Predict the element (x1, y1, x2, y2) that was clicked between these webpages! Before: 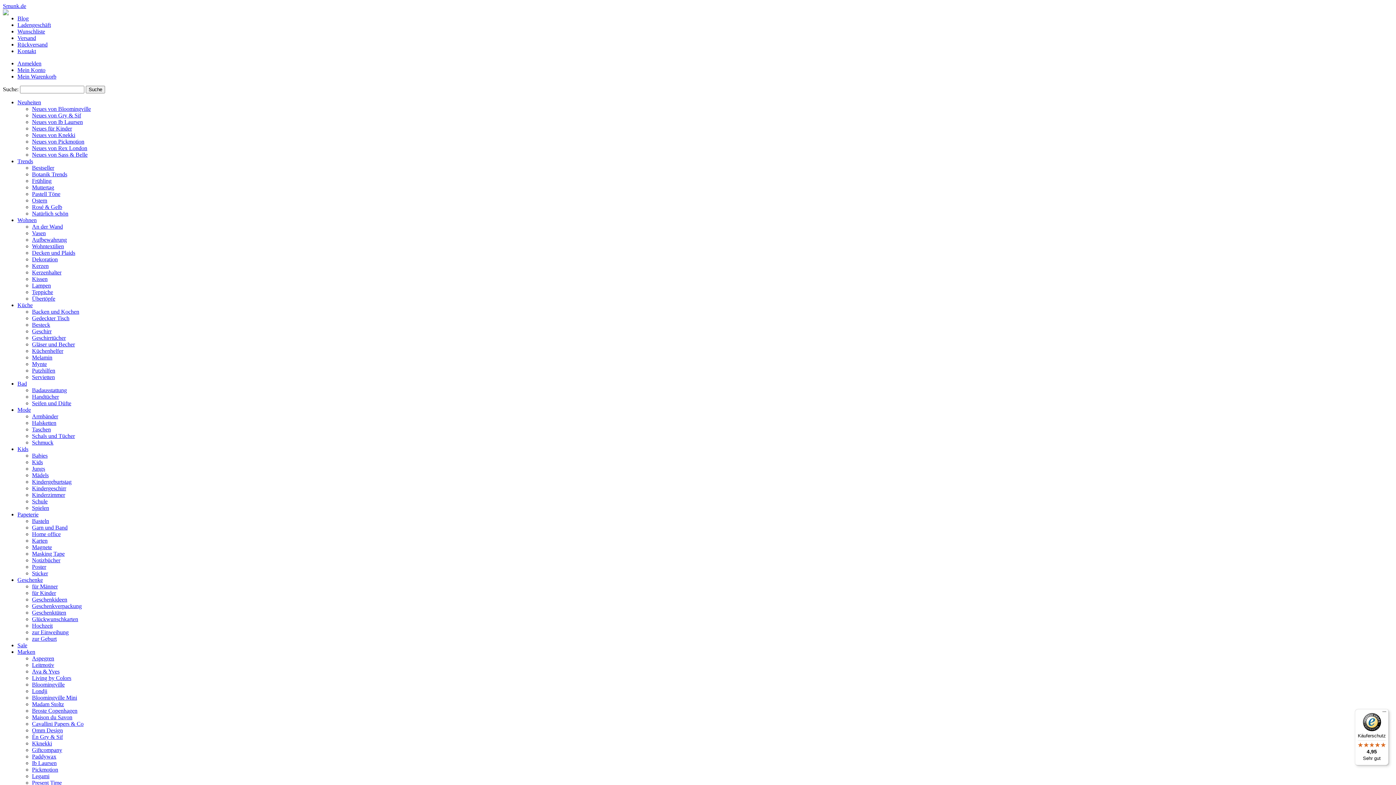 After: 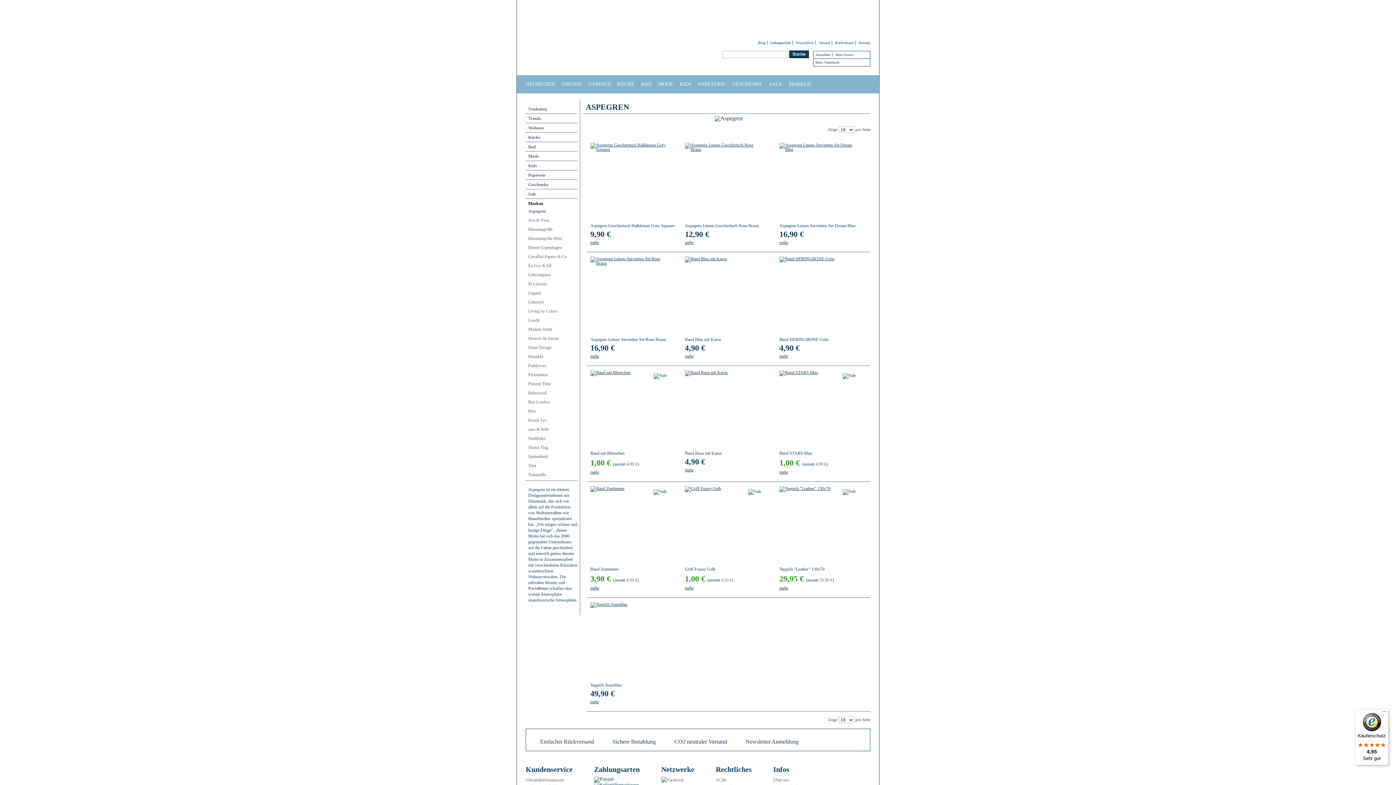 Action: label: Aspegren bbox: (32, 655, 54, 661)